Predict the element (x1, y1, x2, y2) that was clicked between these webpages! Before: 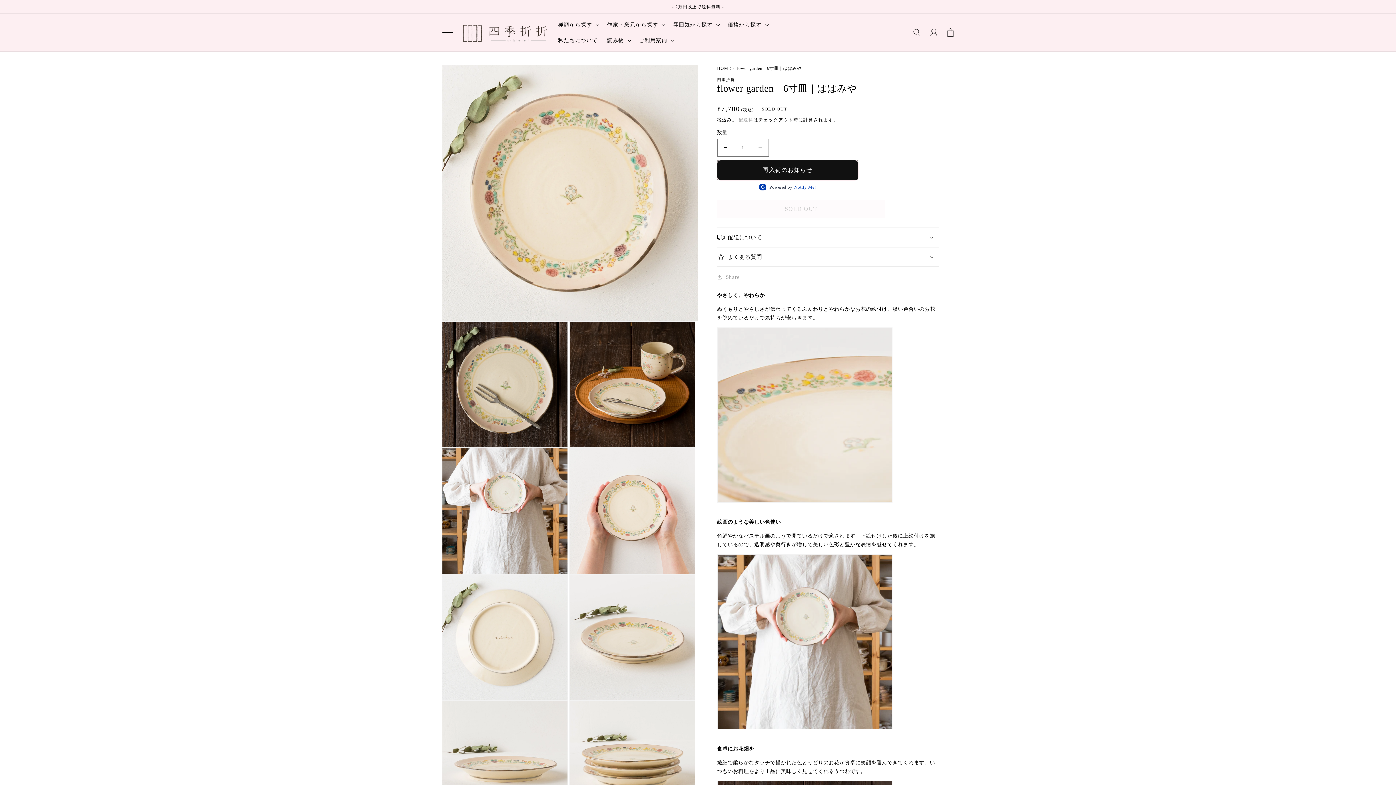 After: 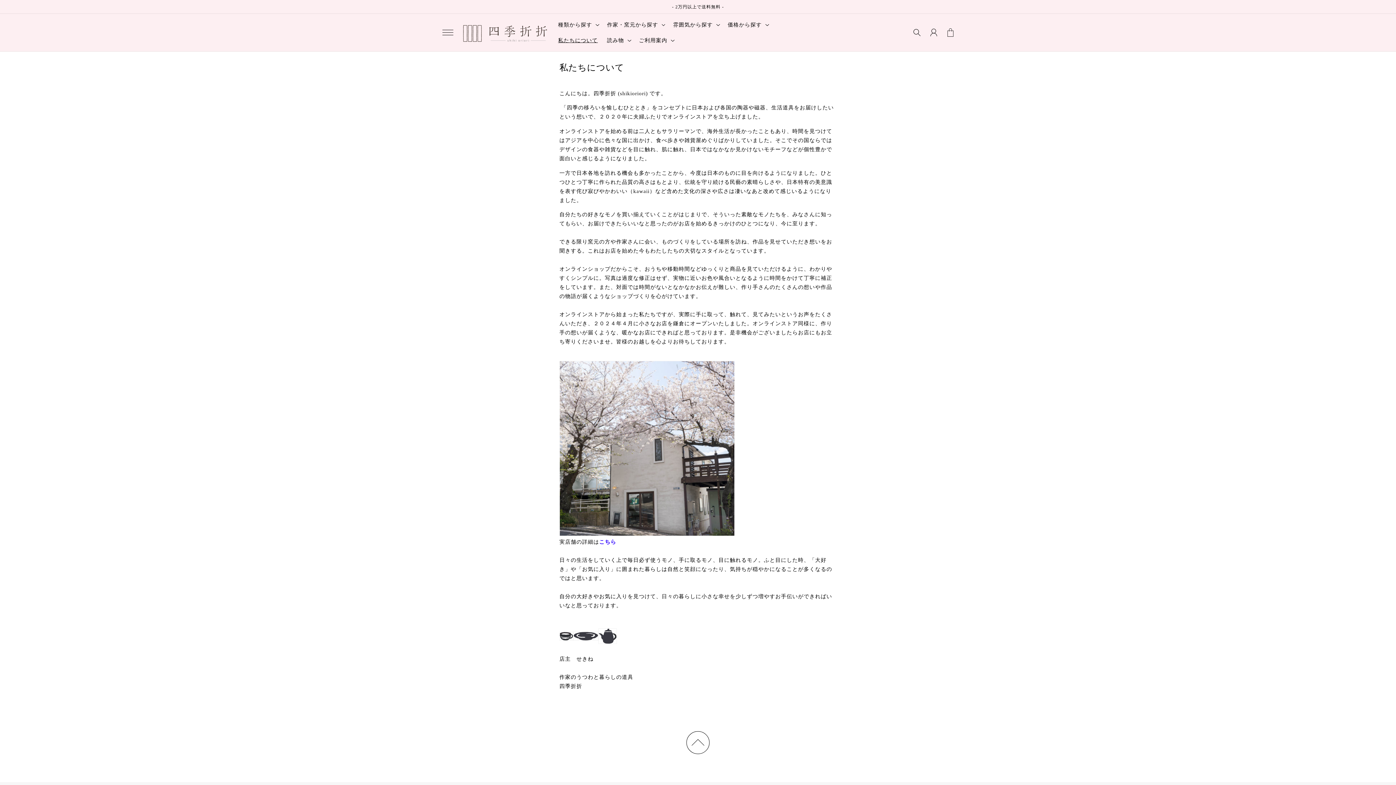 Action: label: 私たちについて bbox: (553, 32, 602, 48)